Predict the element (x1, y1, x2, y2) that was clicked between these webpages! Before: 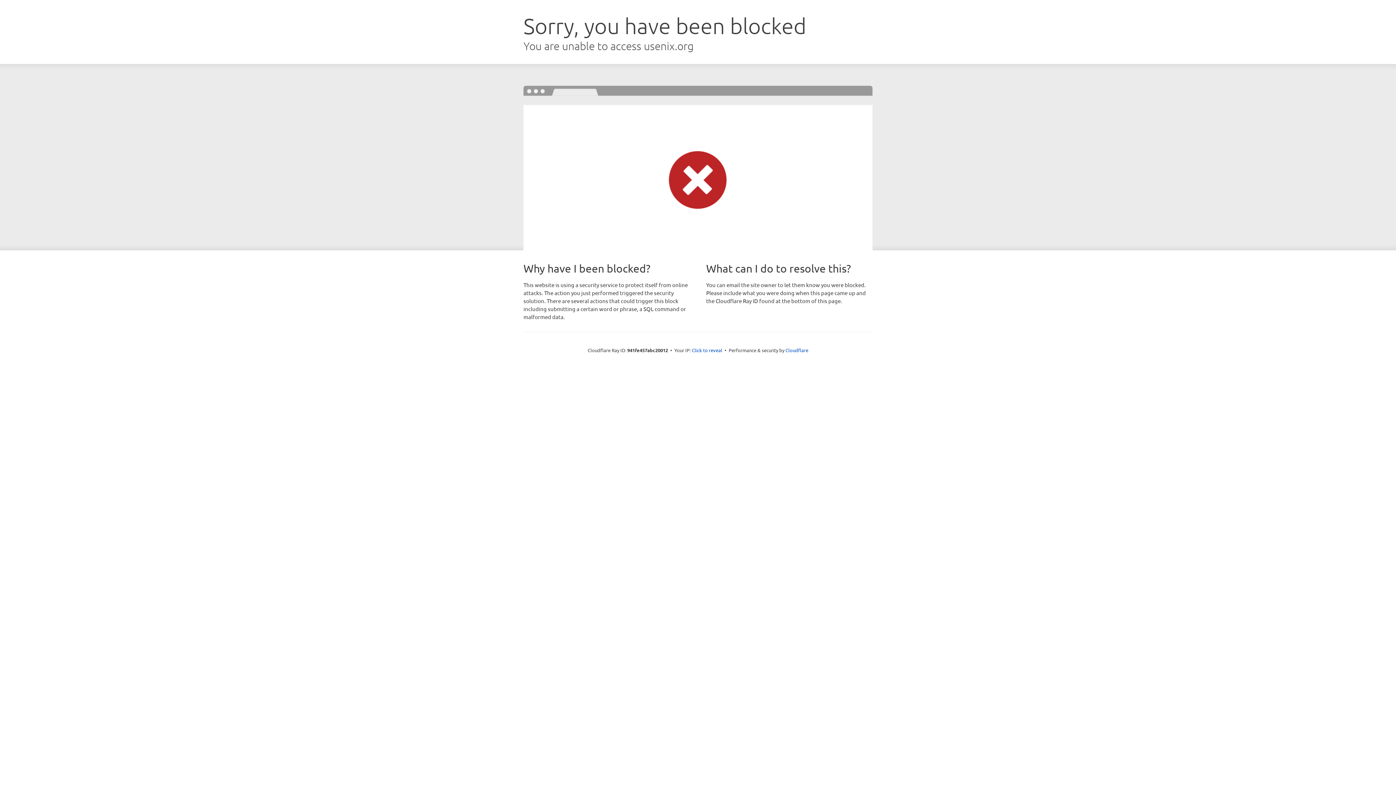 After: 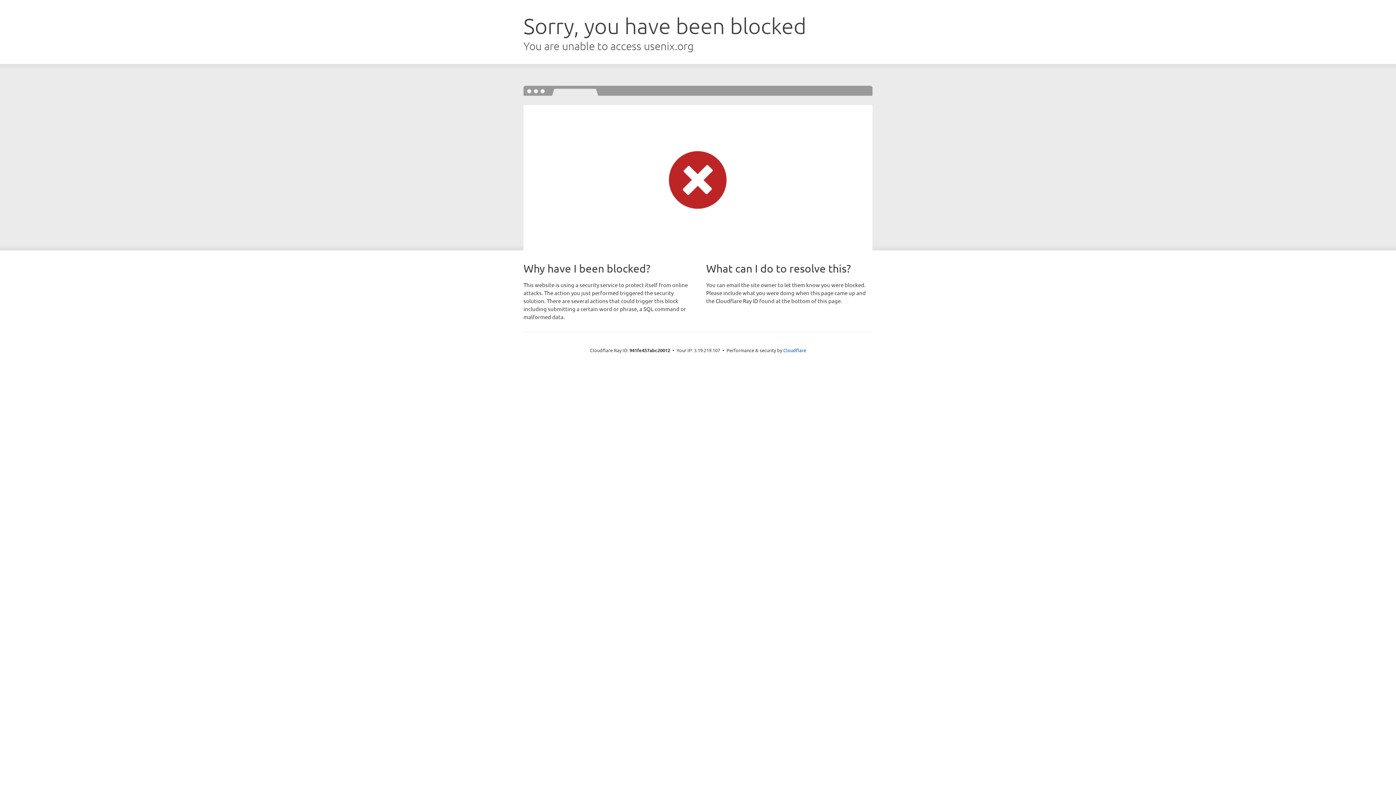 Action: label: Click to reveal bbox: (692, 346, 722, 353)